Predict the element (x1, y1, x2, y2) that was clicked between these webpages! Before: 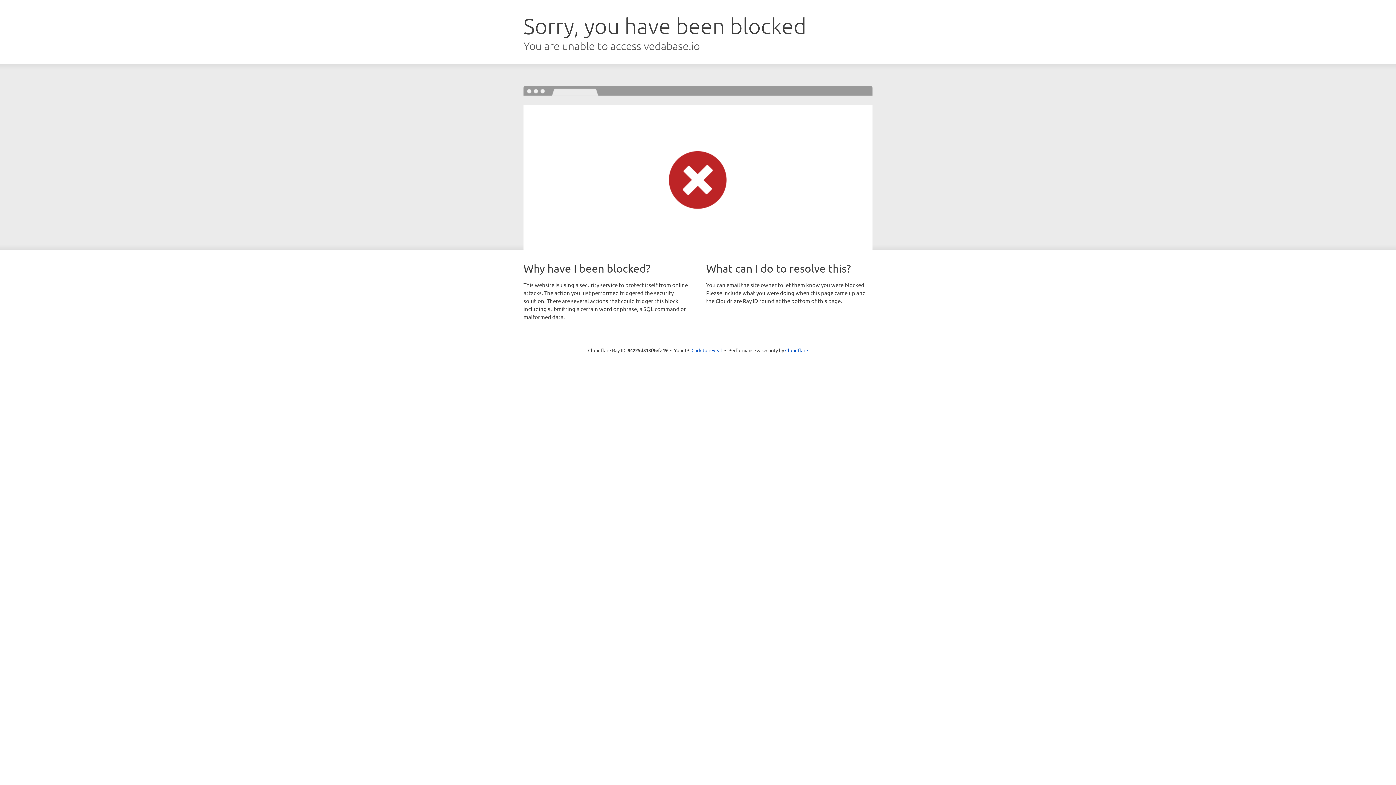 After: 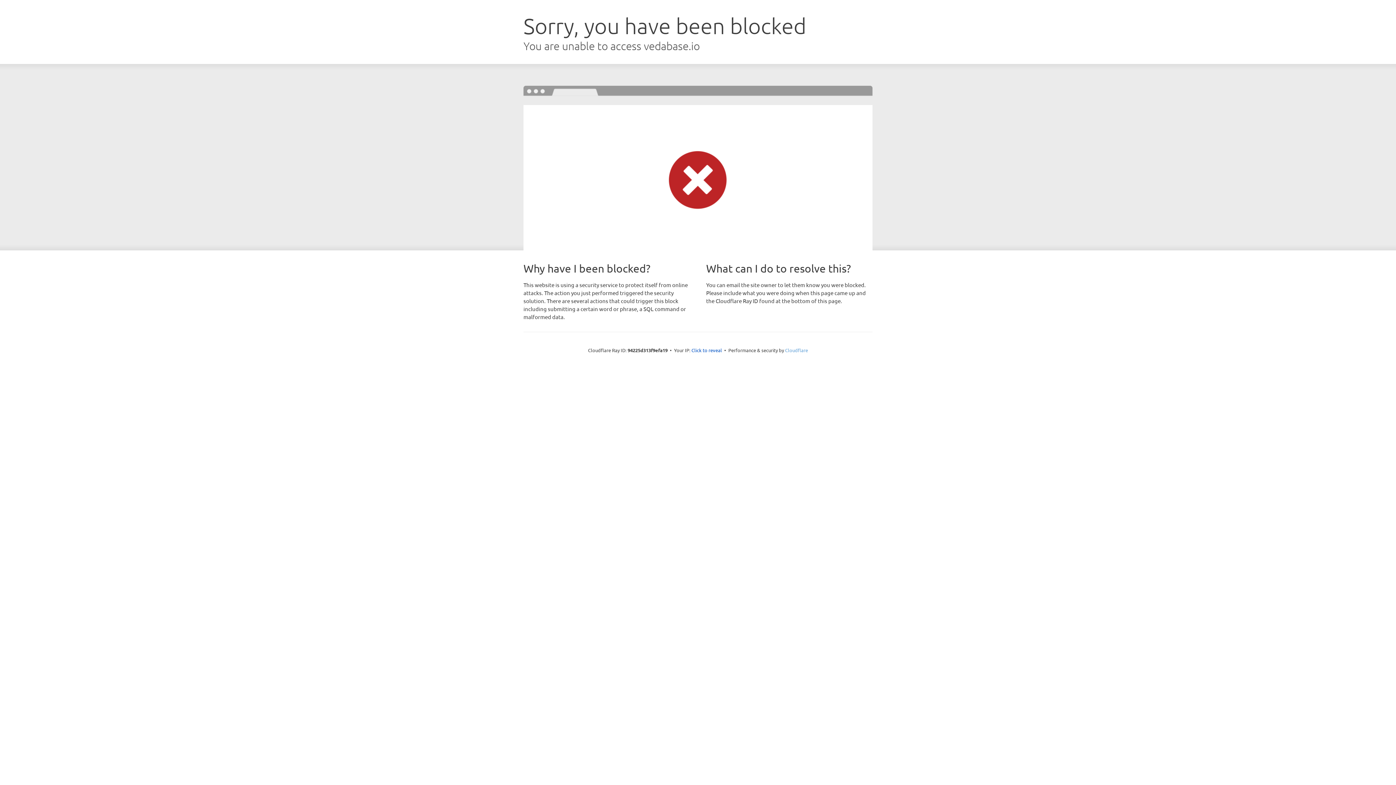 Action: label: Cloudflare bbox: (785, 347, 808, 353)